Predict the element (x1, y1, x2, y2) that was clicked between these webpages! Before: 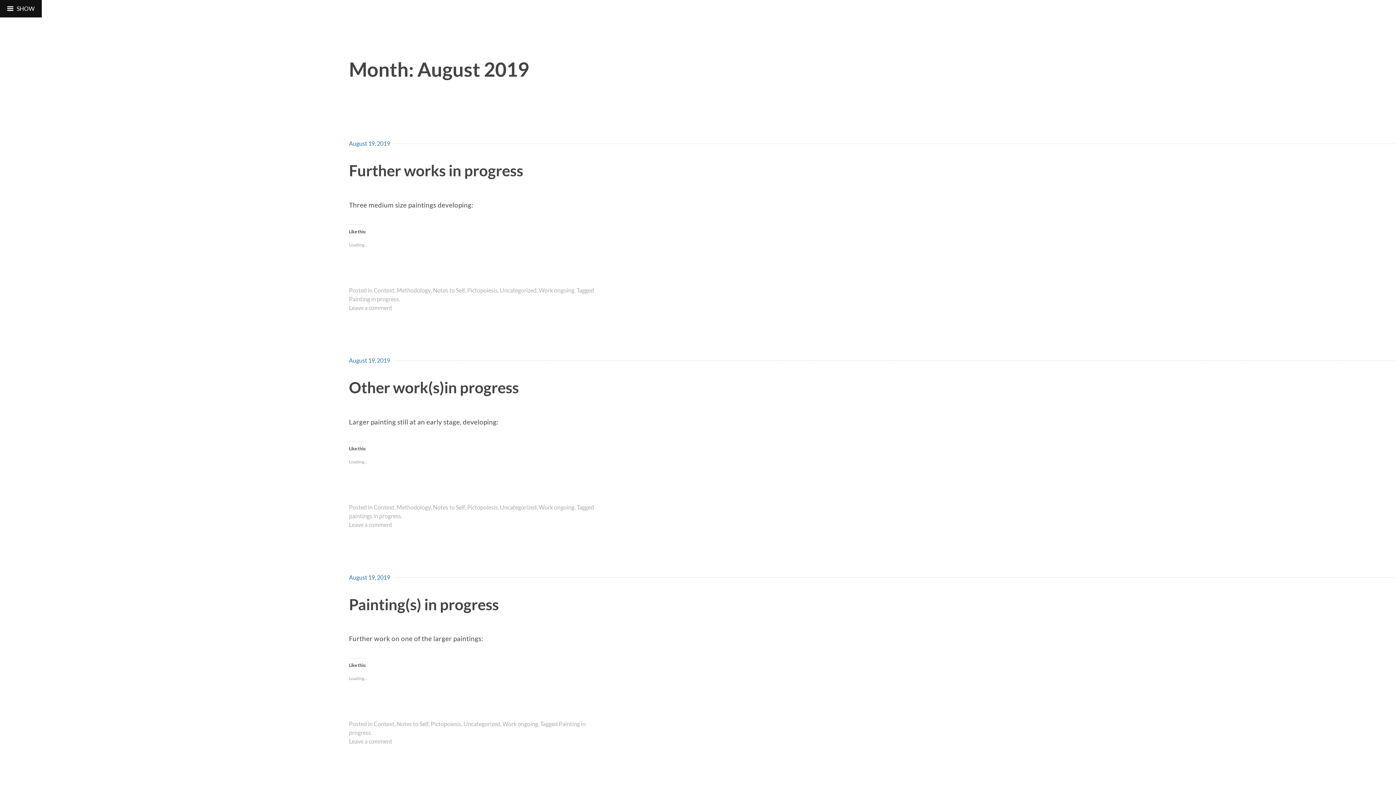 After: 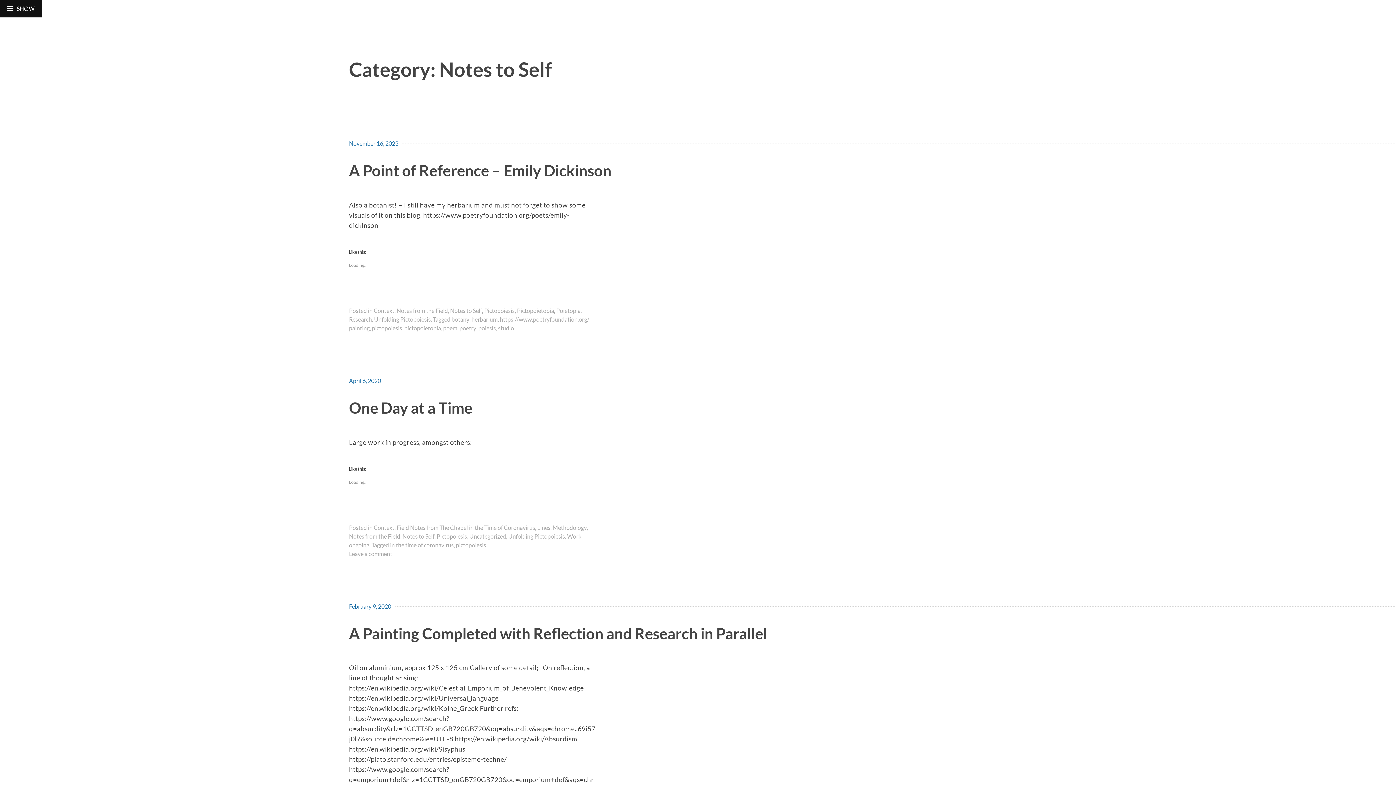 Action: label: Notes to Self bbox: (433, 286, 465, 294)